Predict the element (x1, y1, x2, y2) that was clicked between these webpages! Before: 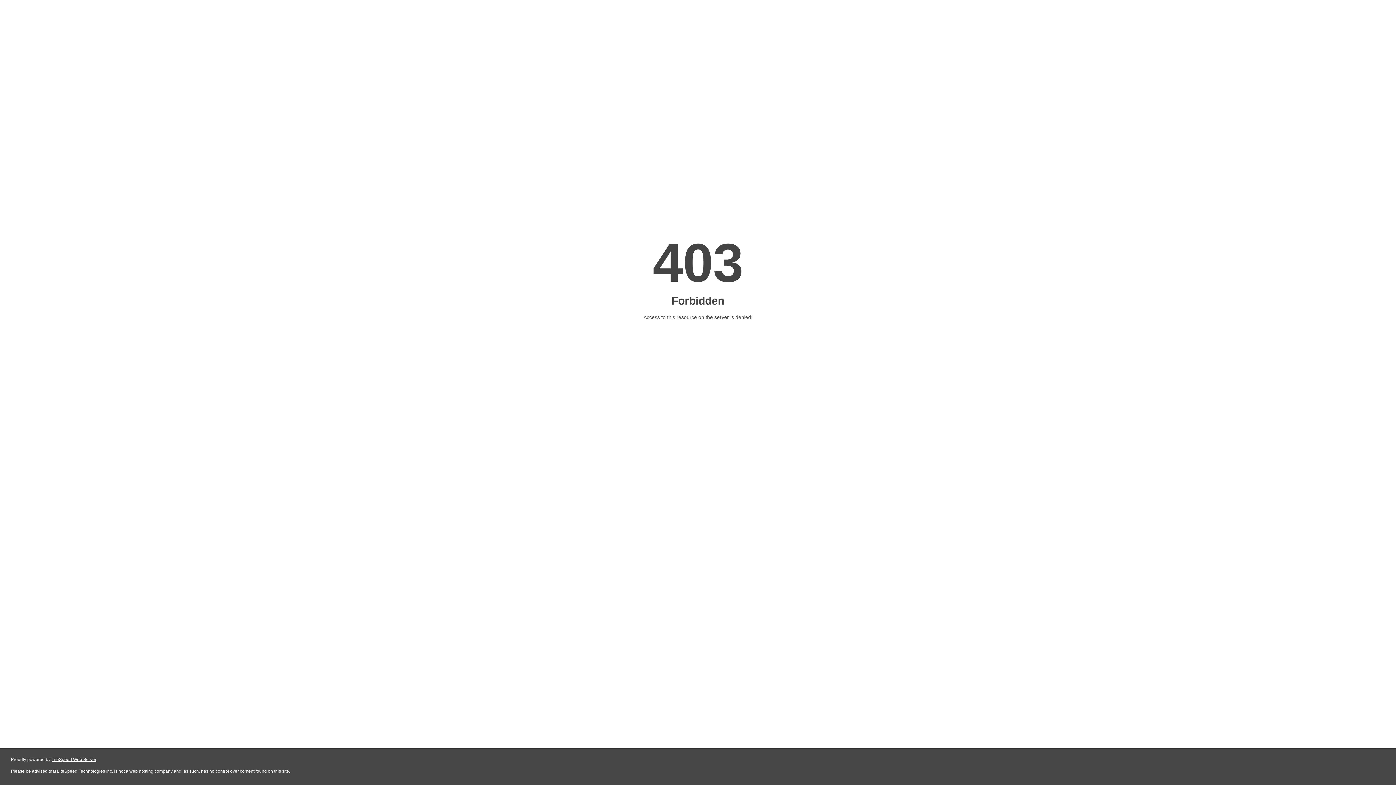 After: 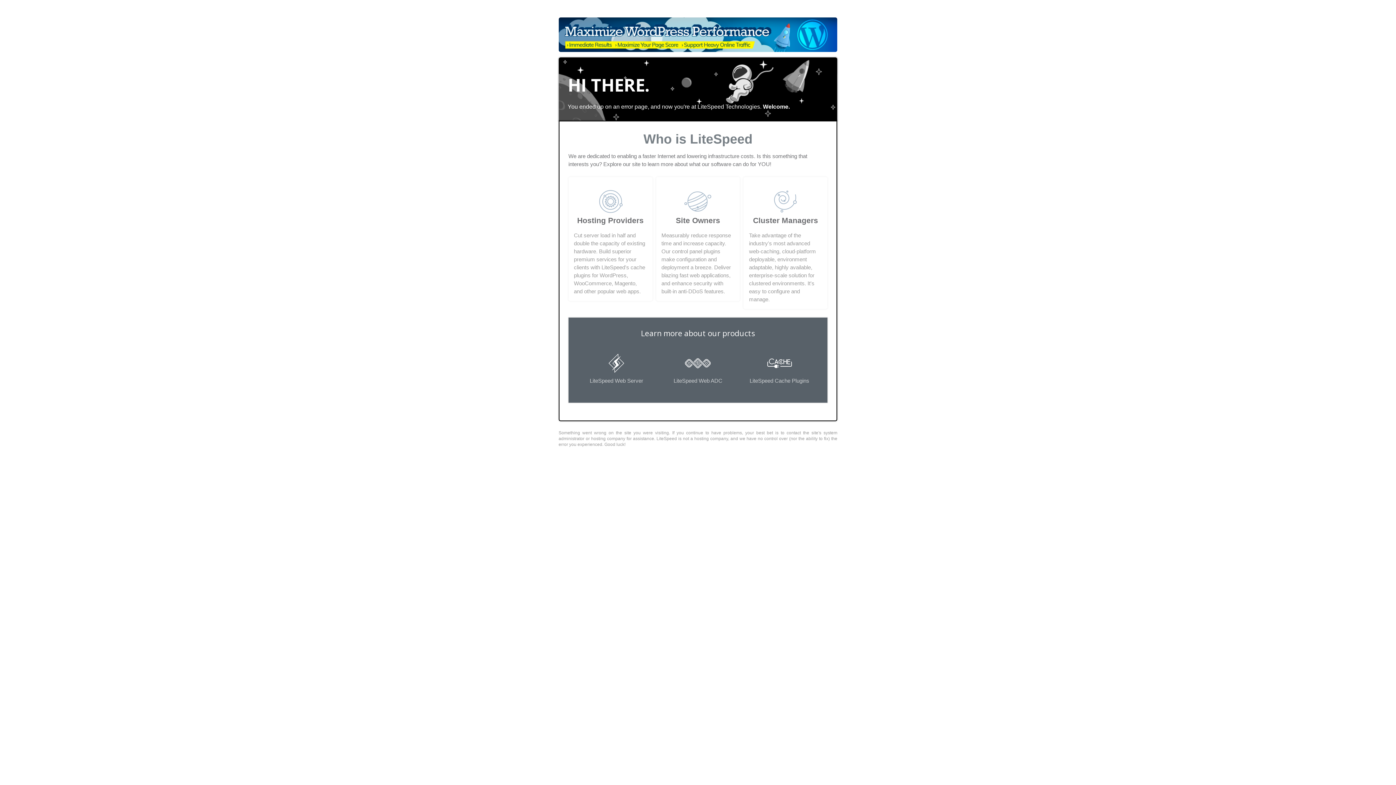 Action: bbox: (51, 757, 96, 762) label: LiteSpeed Web Server